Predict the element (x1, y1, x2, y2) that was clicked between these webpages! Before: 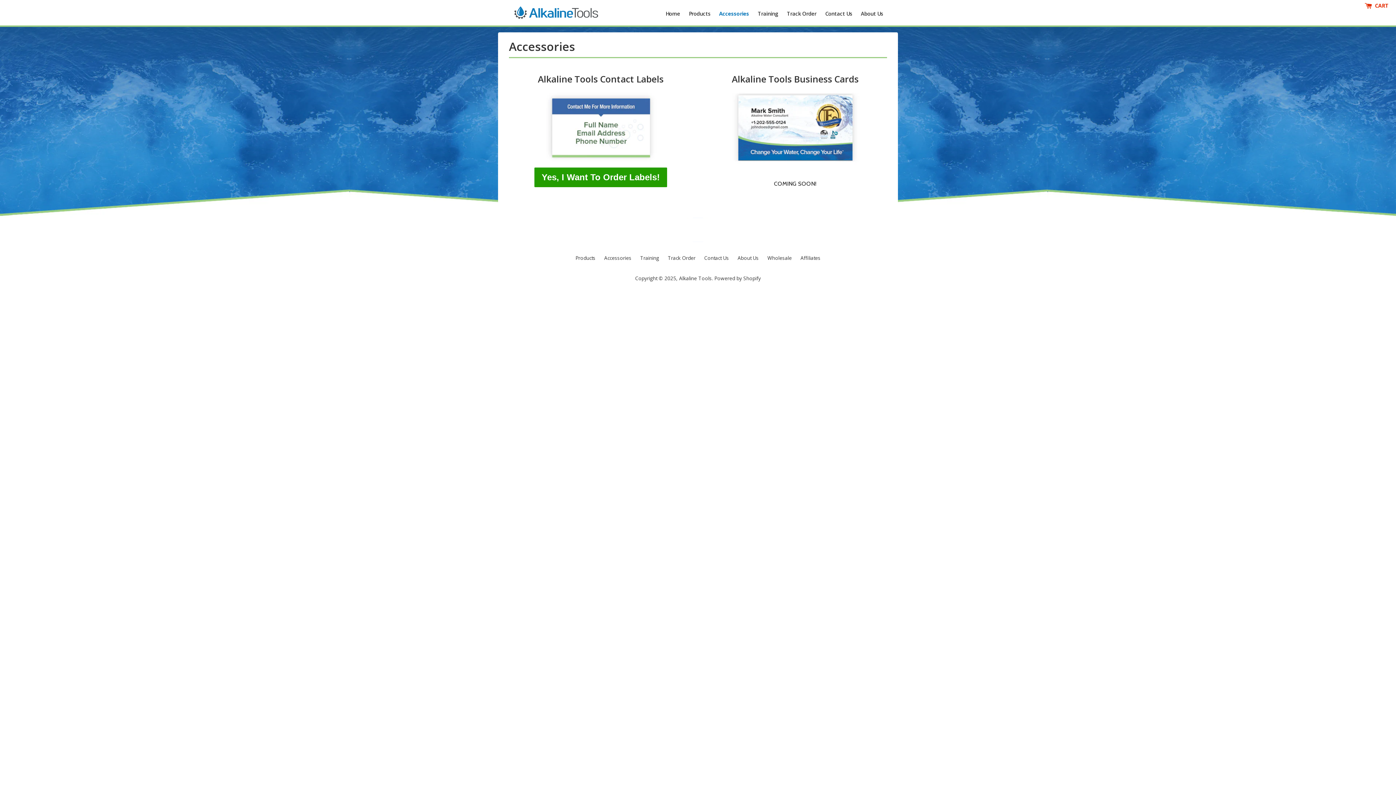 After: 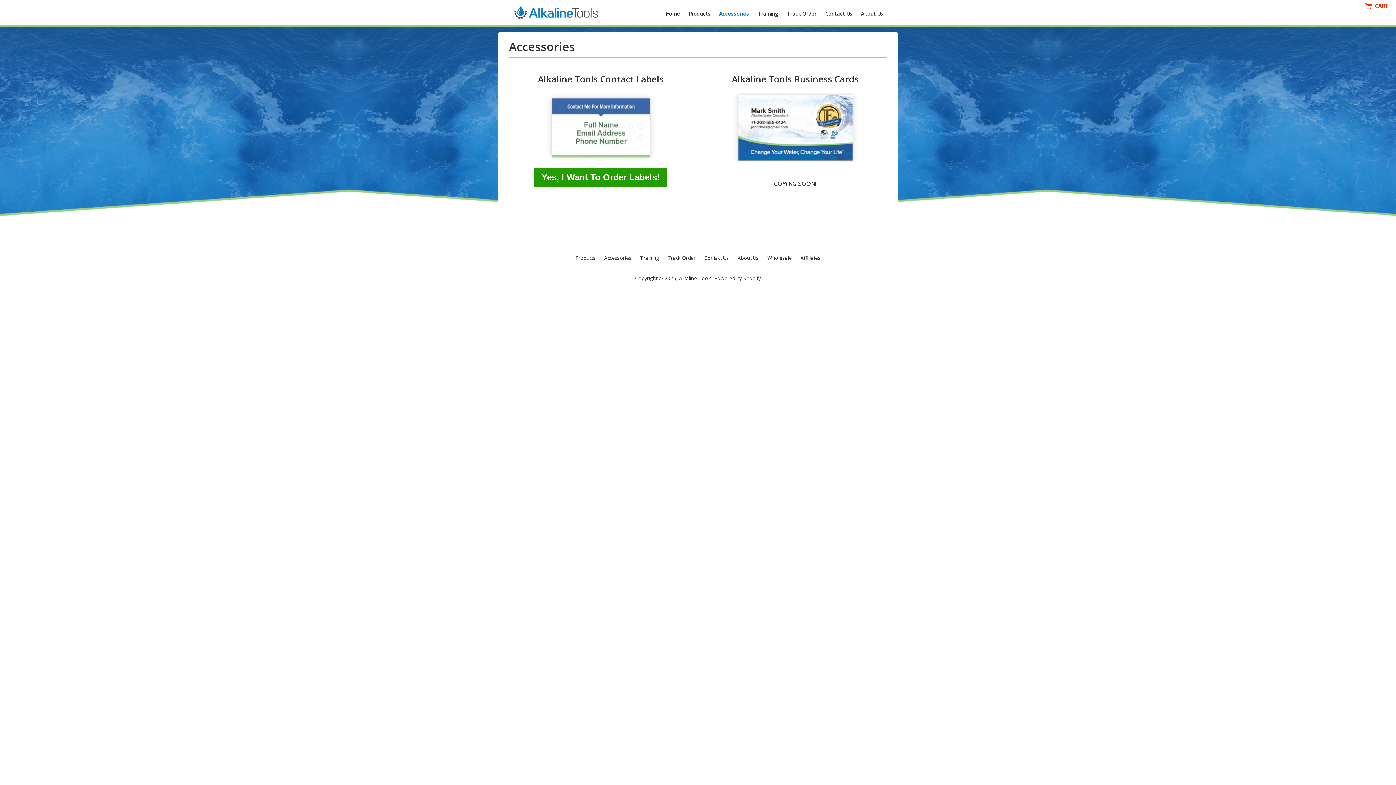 Action: label: Accessories bbox: (715, 1, 752, 25)